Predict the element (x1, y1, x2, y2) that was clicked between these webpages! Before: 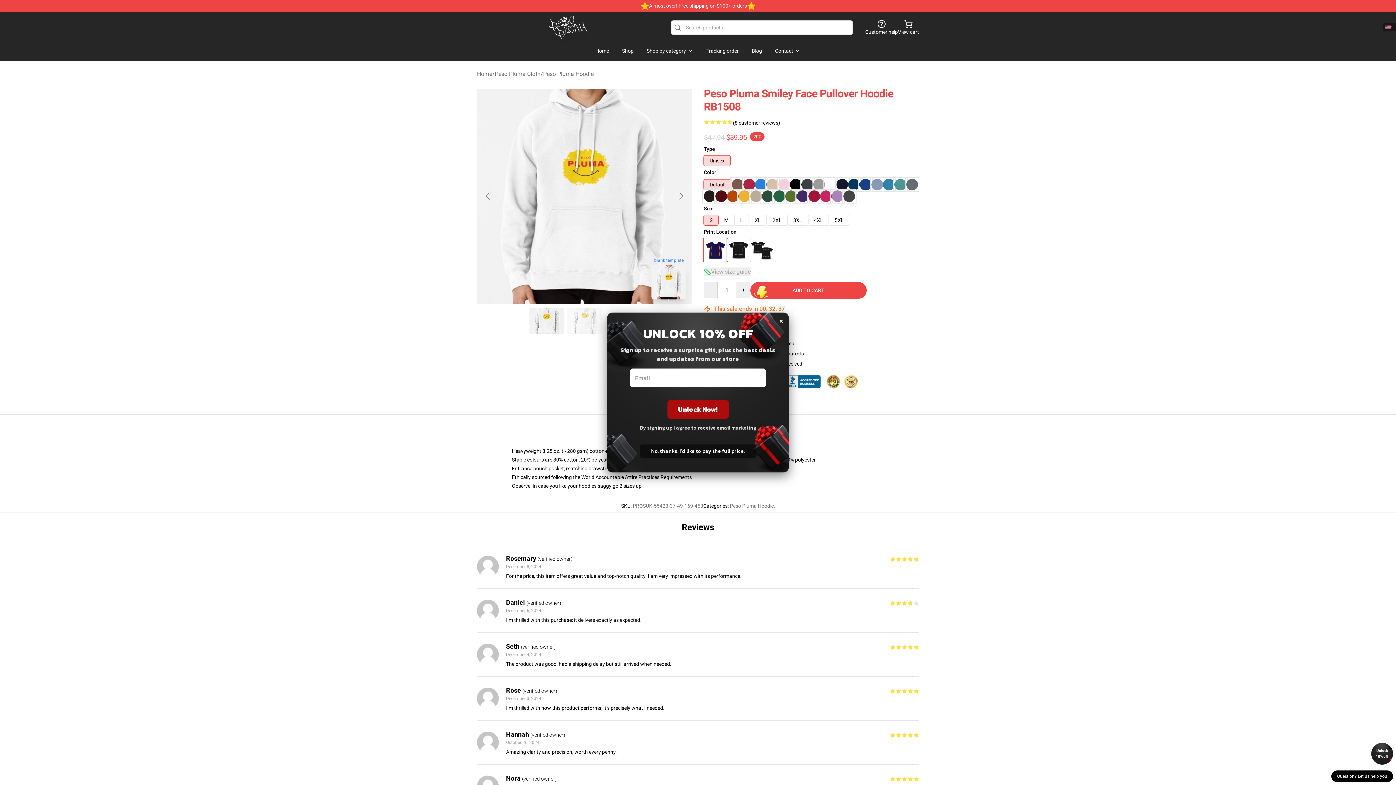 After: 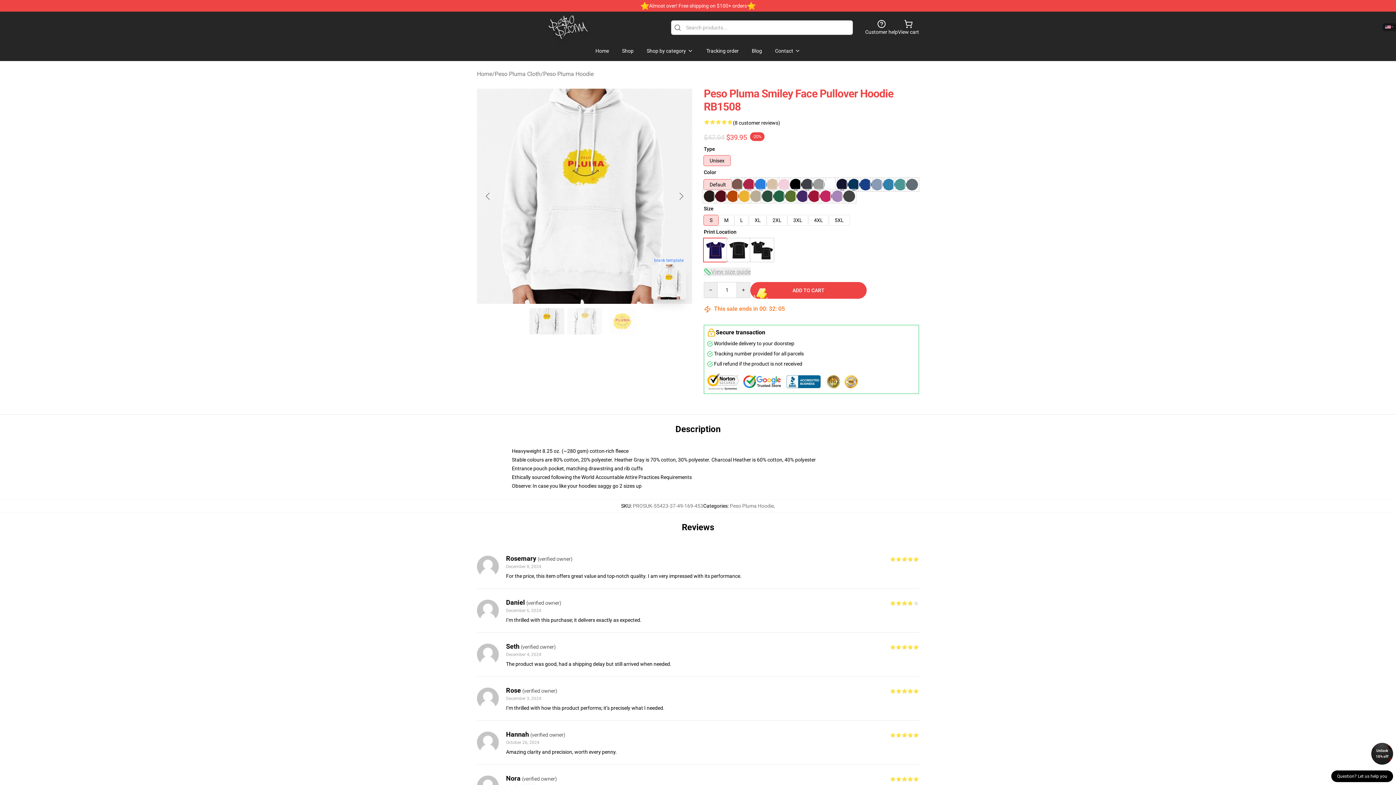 Action: bbox: (779, 312, 783, 328) label: ×